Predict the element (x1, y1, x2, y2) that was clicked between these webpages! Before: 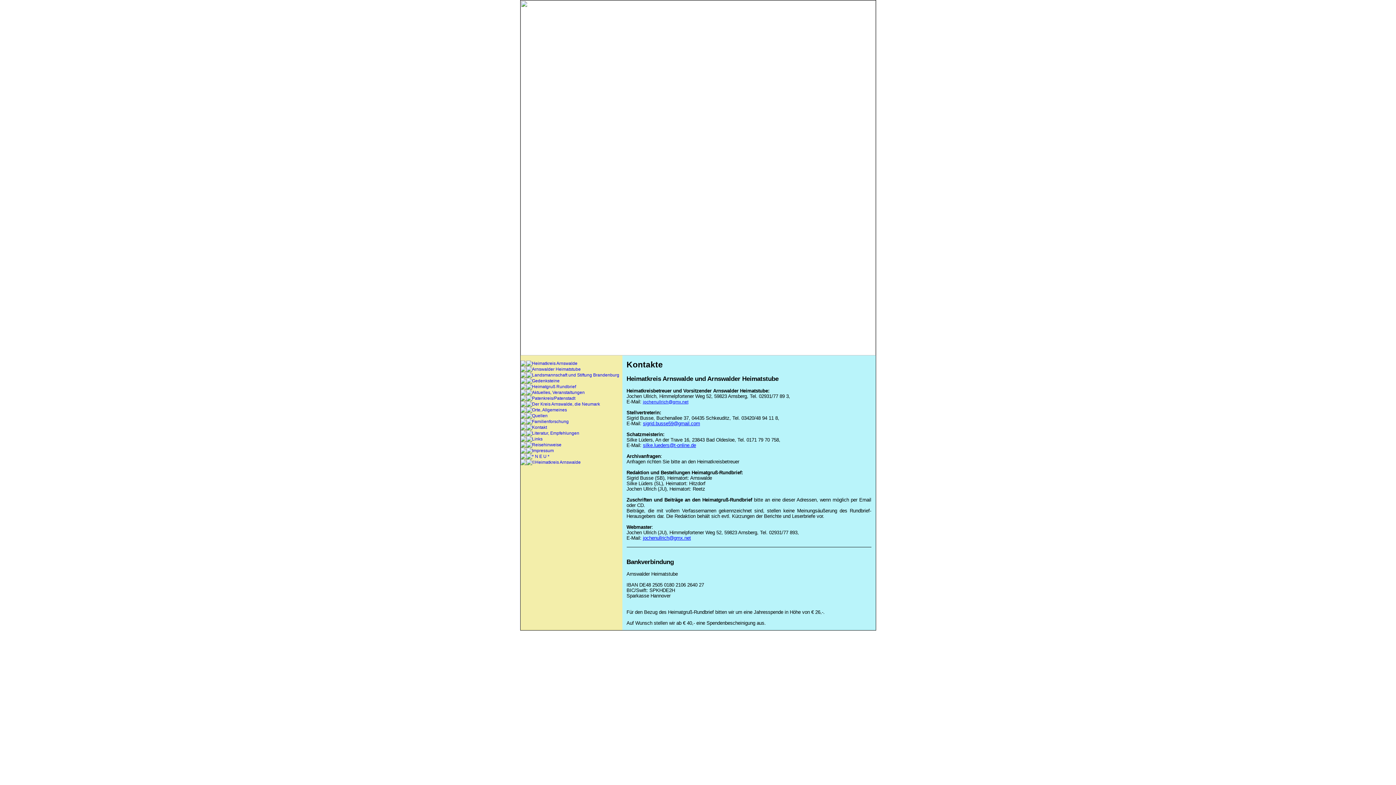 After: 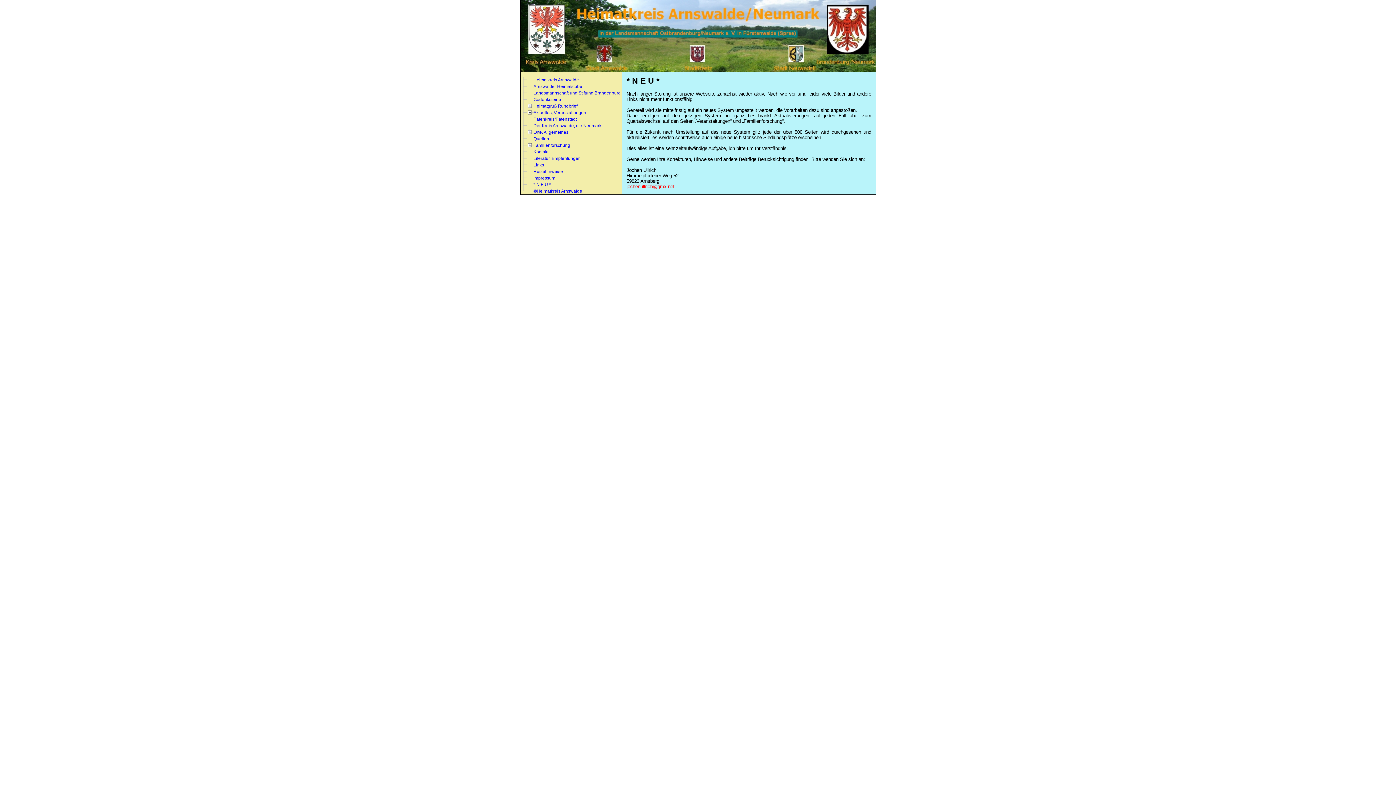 Action: bbox: (532, 454, 549, 459) label: * N E U *